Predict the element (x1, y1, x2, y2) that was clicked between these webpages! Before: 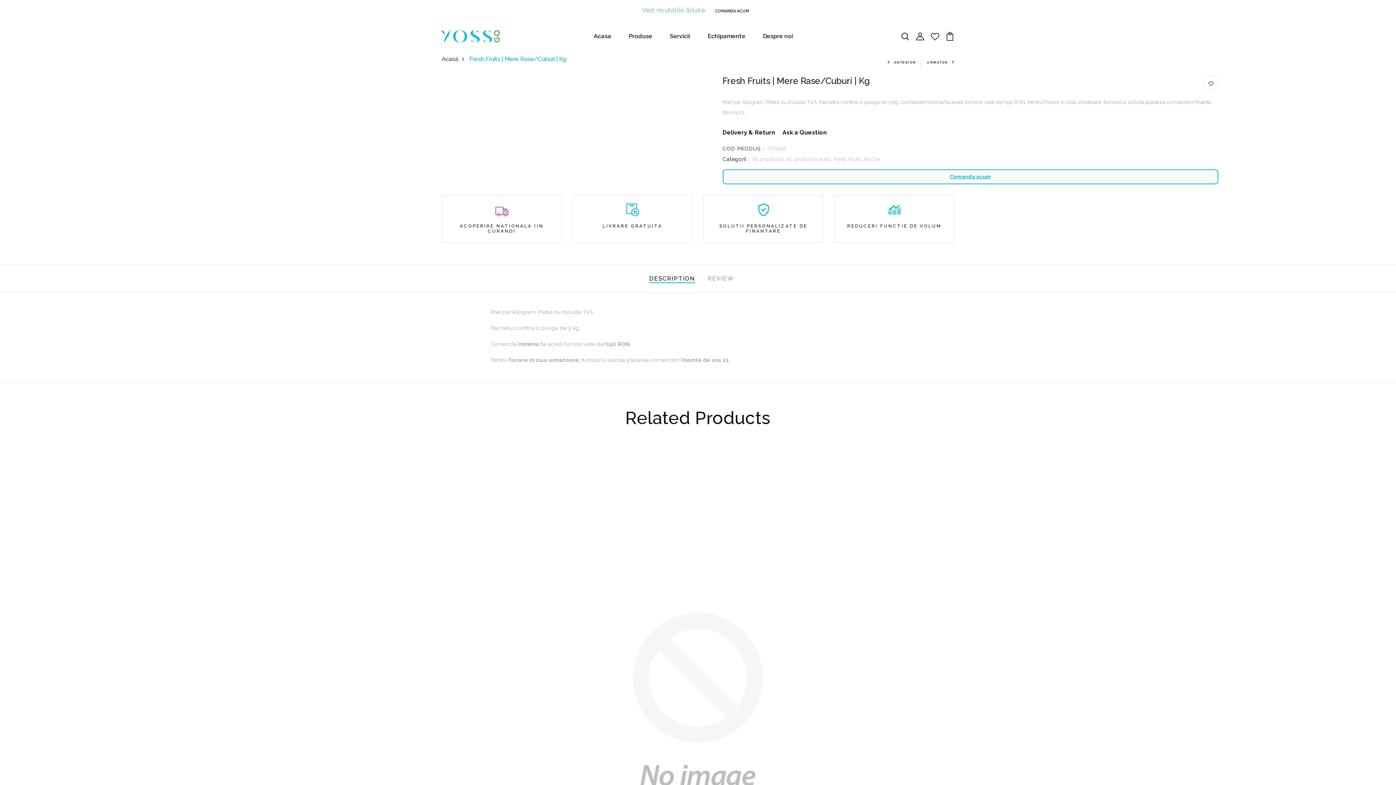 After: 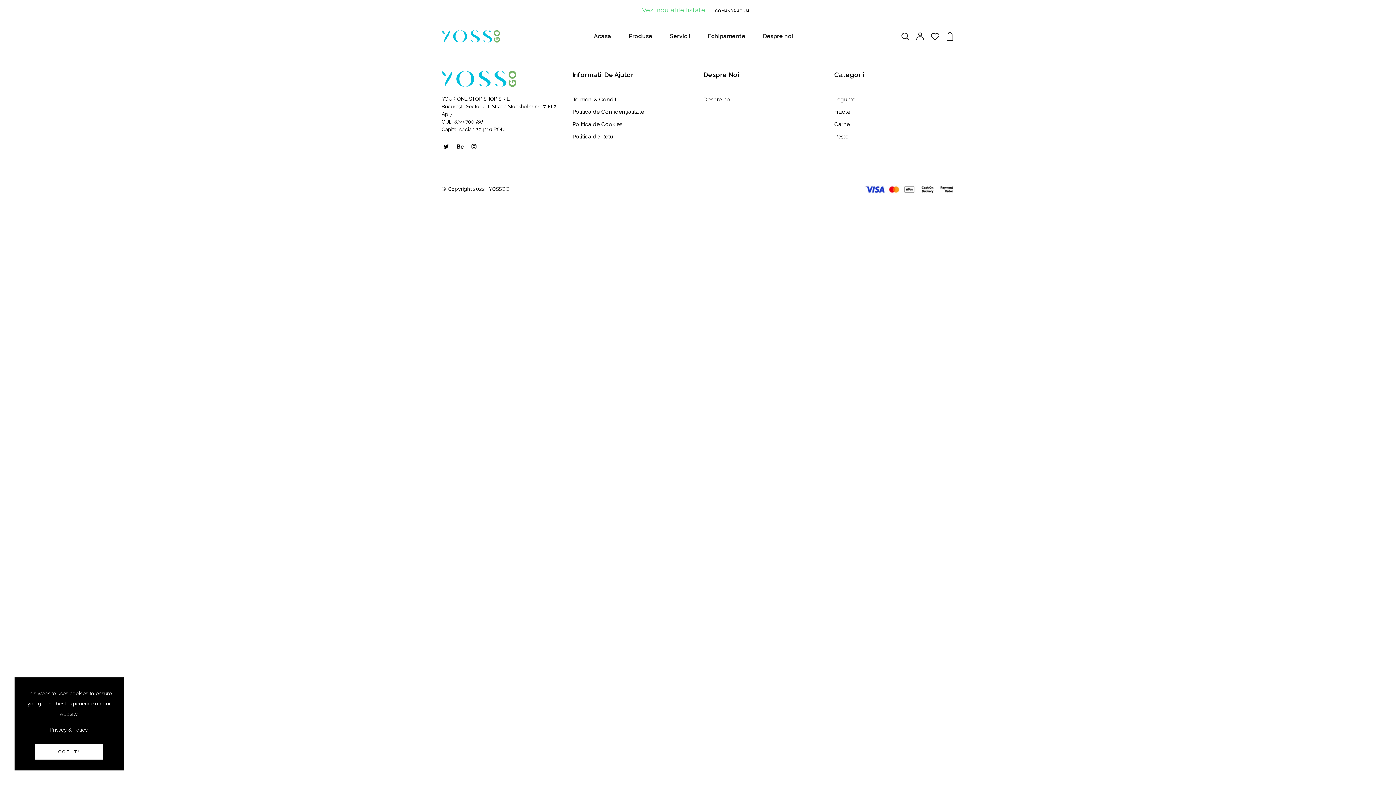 Action: bbox: (930, 32, 939, 39)